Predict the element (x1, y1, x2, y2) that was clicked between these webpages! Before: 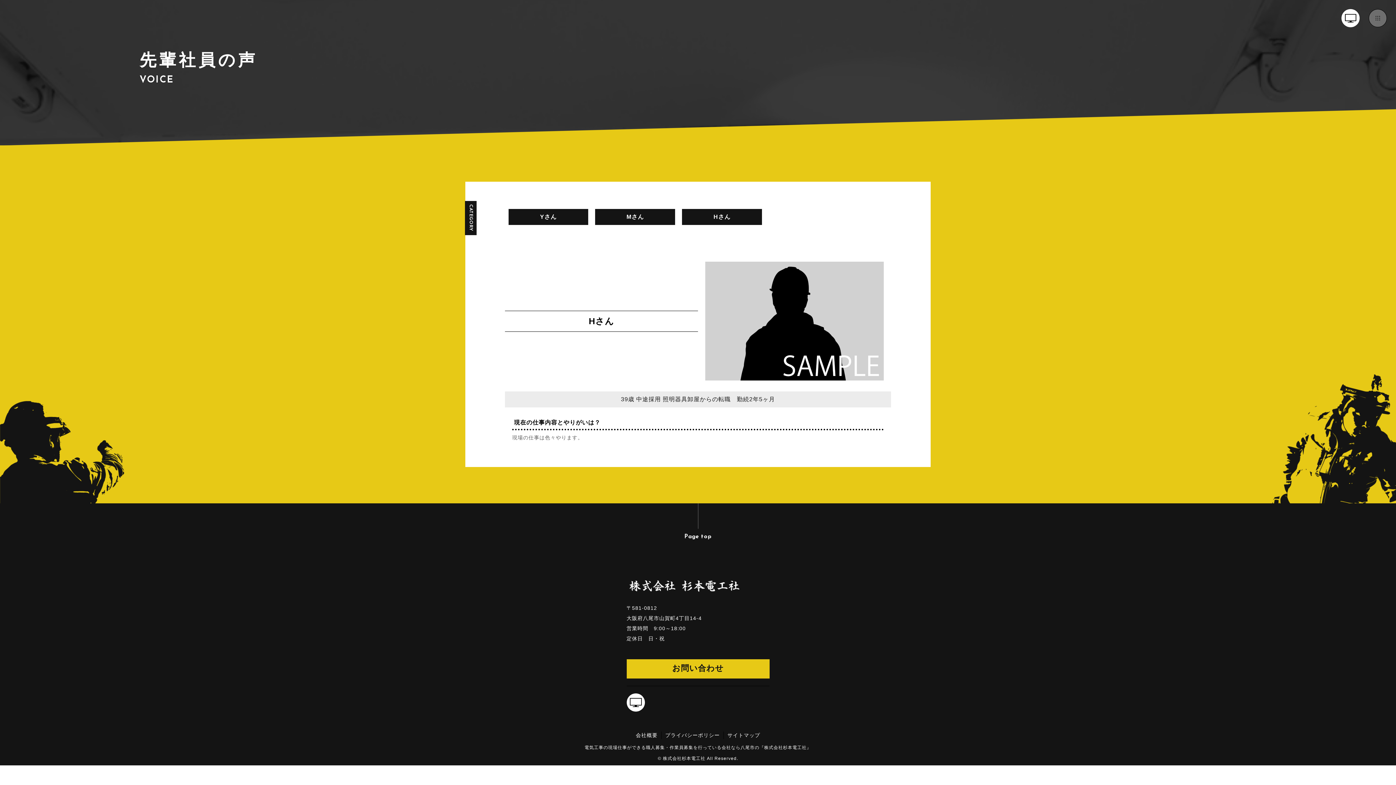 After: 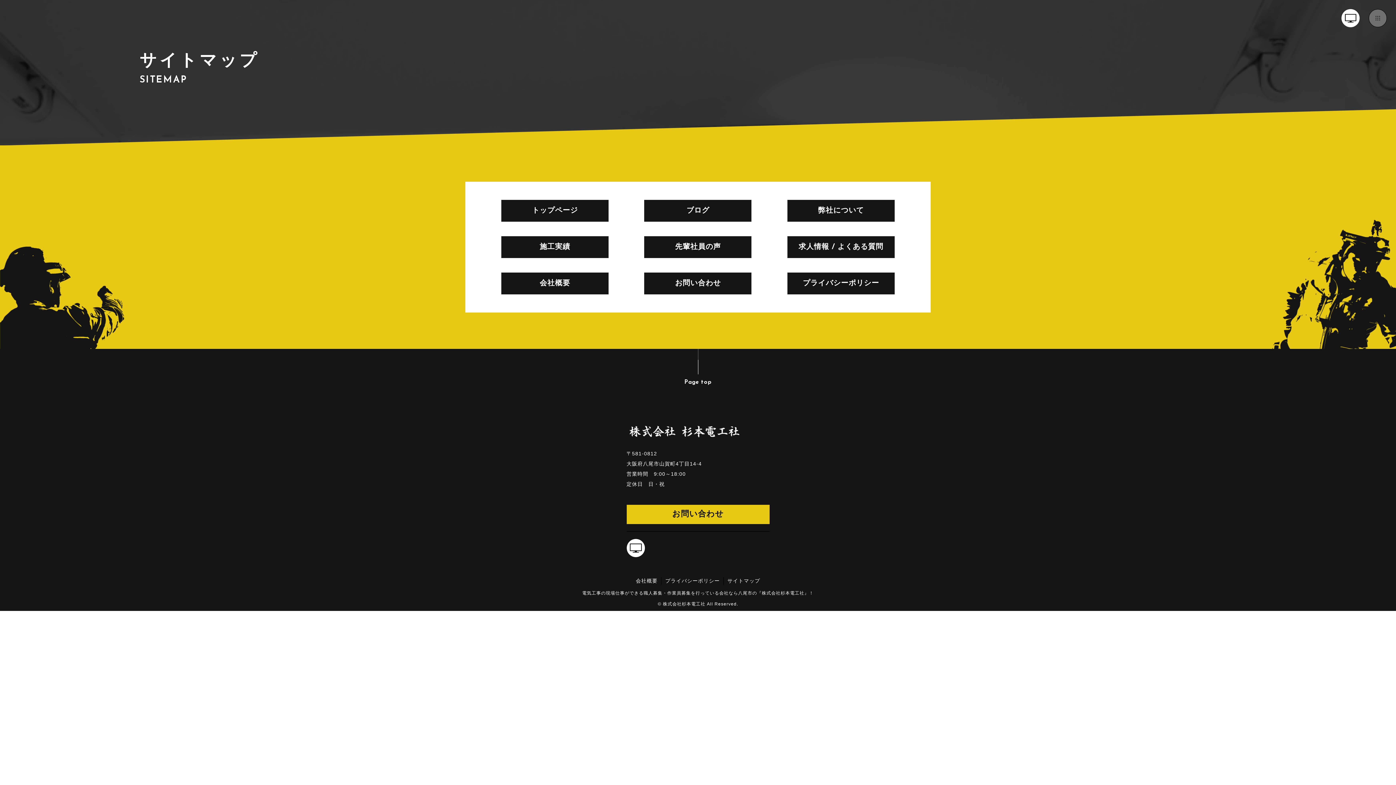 Action: label: サイトマップ bbox: (727, 732, 760, 738)